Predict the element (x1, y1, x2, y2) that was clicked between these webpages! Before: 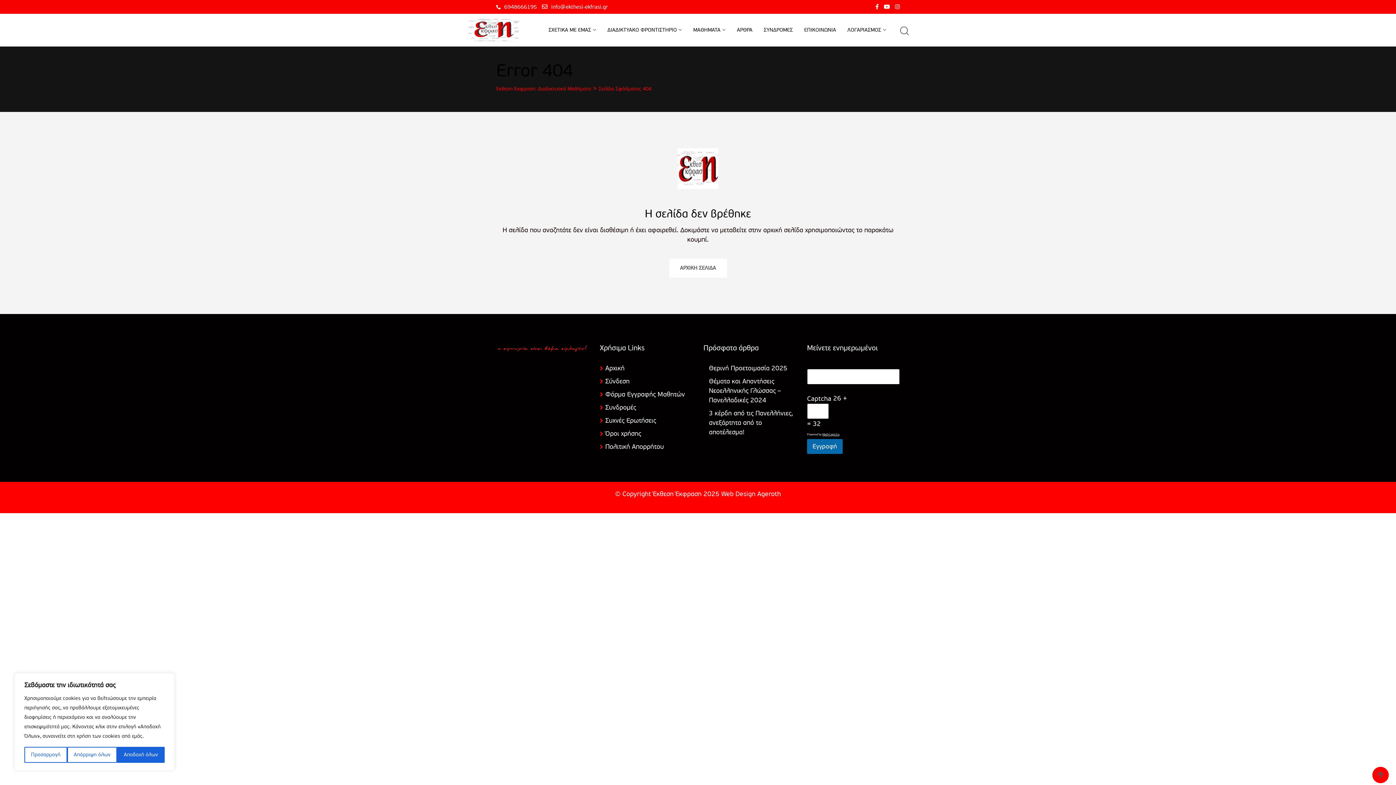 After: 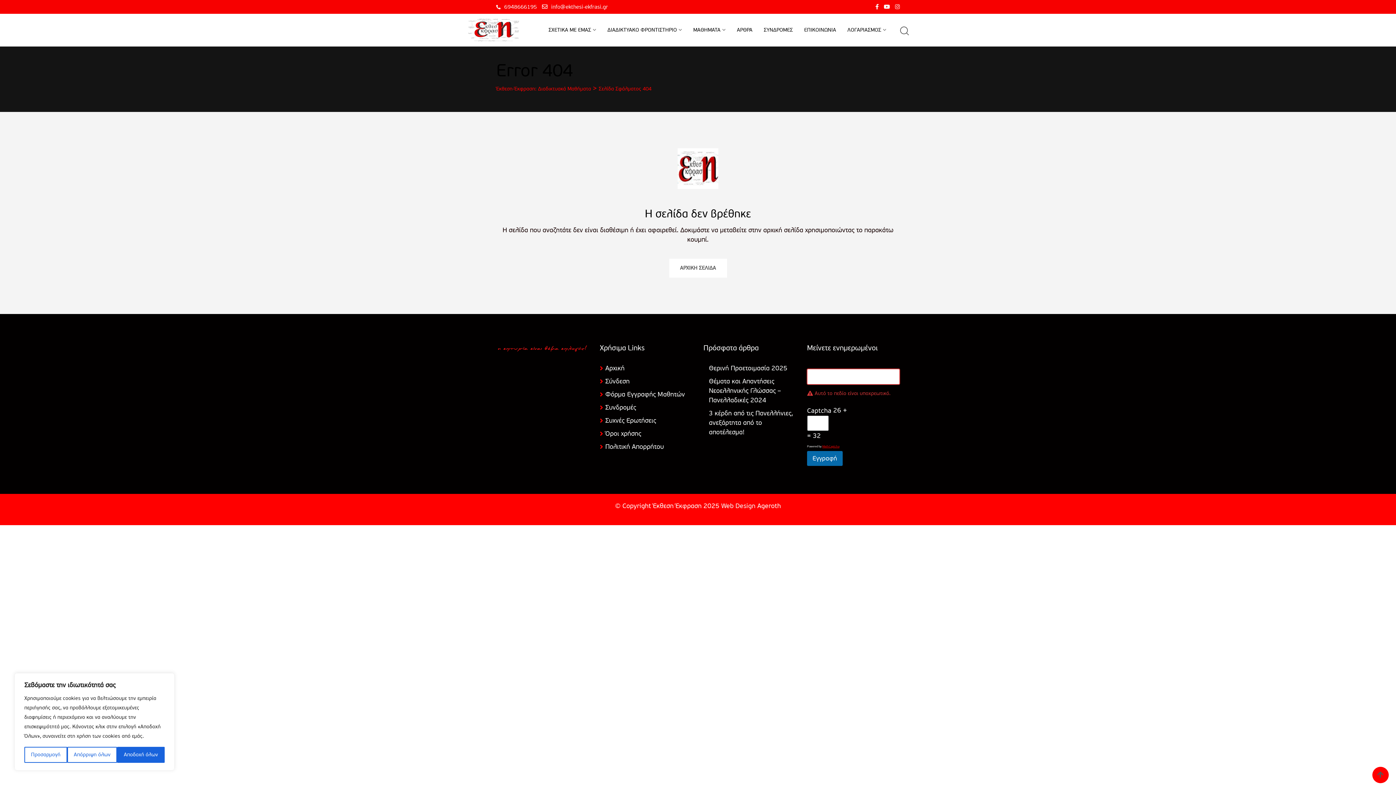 Action: bbox: (807, 439, 842, 454) label: Εγγραφή